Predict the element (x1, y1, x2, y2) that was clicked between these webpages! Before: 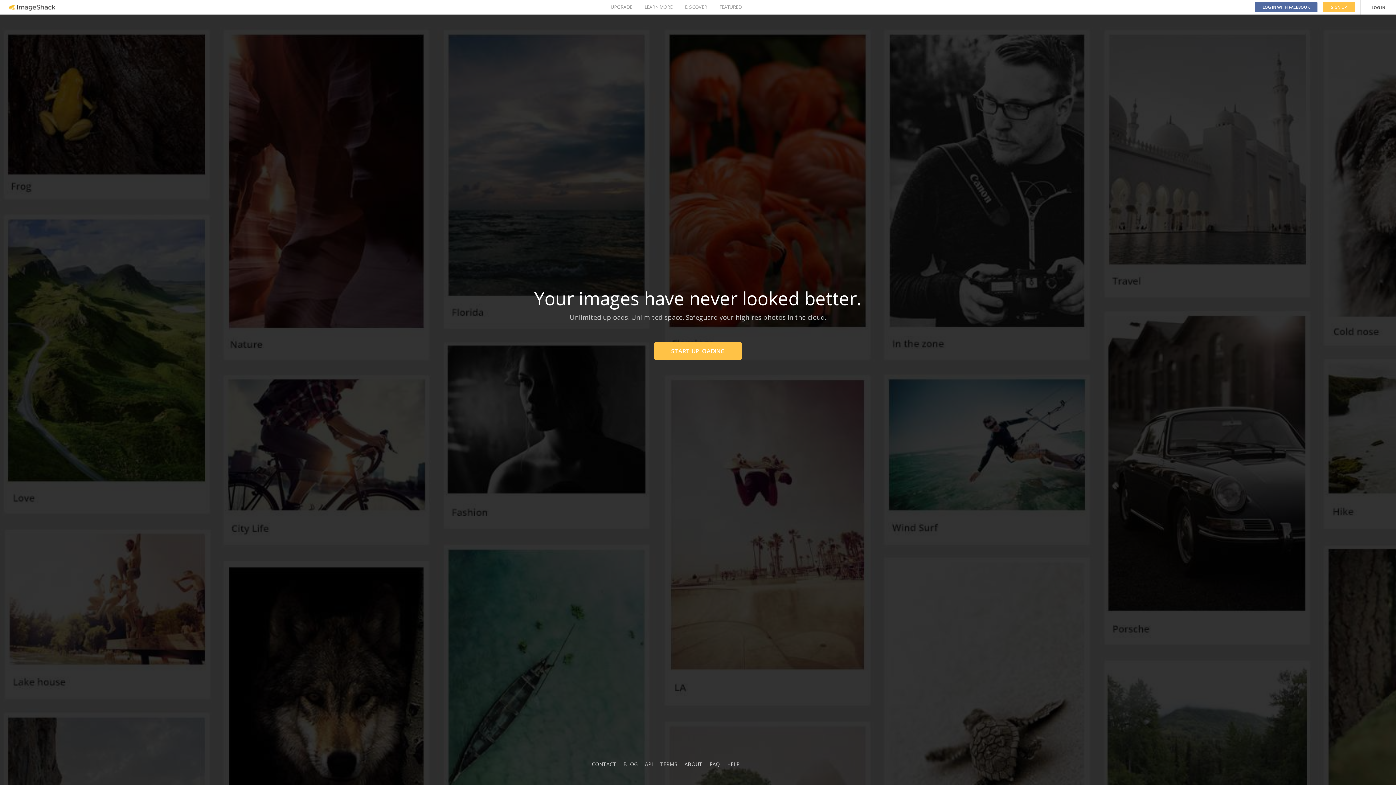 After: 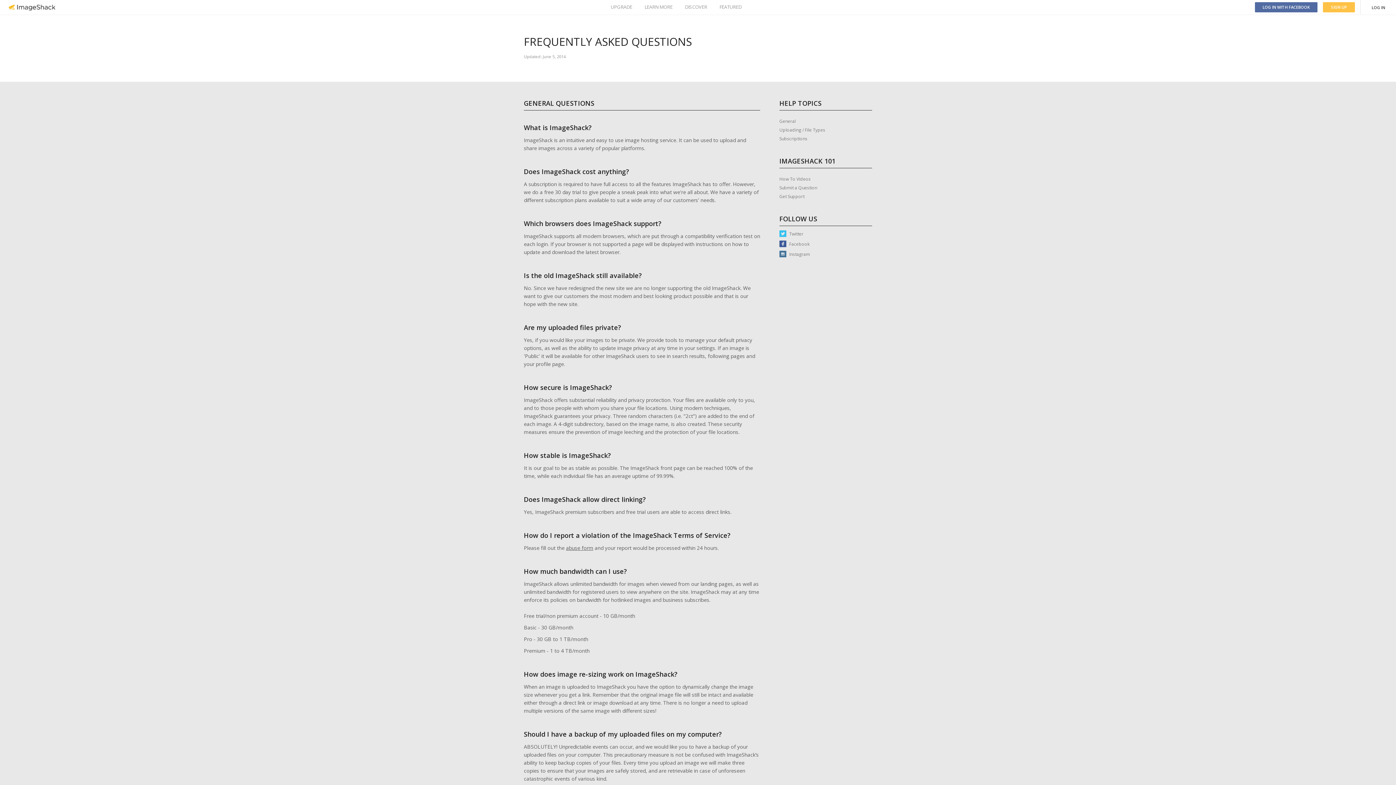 Action: label: FAQ bbox: (709, 761, 720, 768)